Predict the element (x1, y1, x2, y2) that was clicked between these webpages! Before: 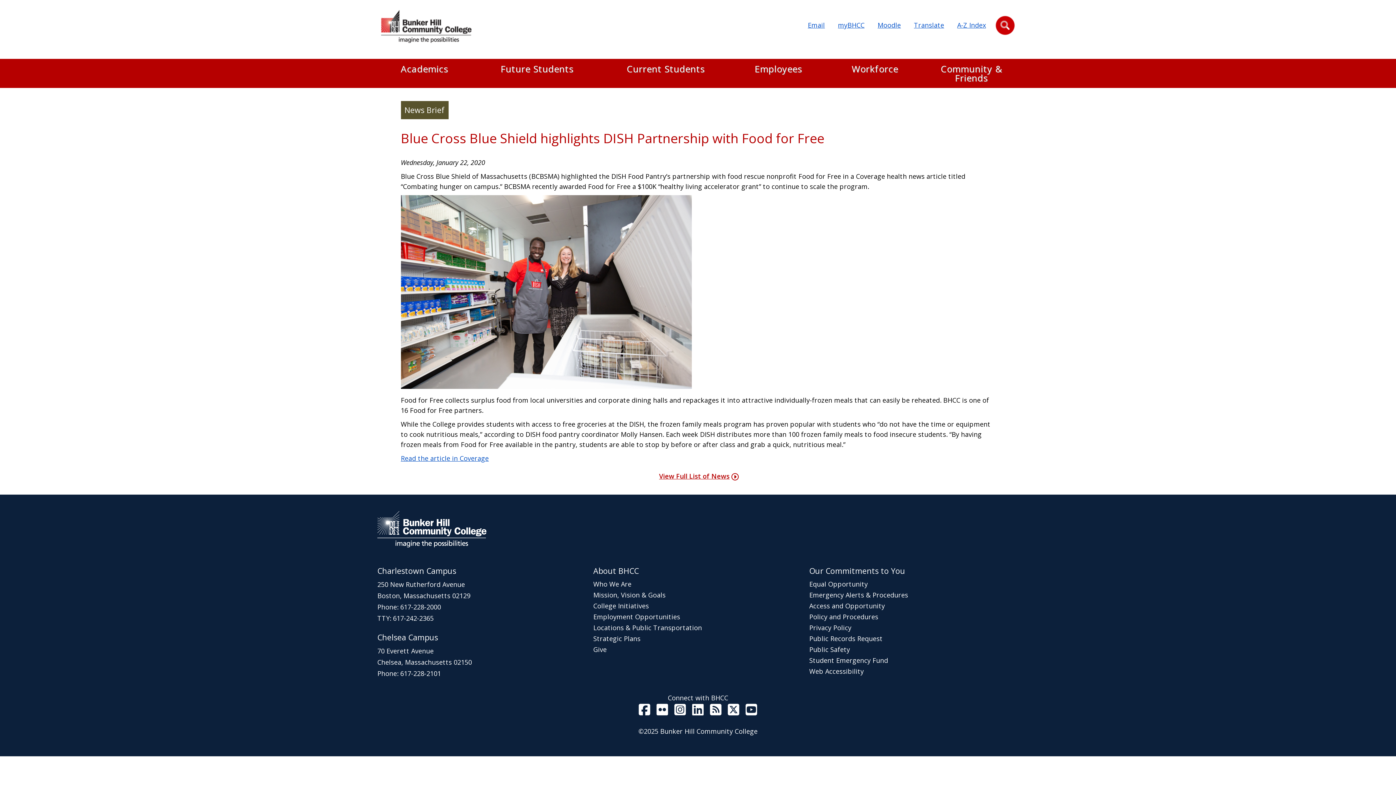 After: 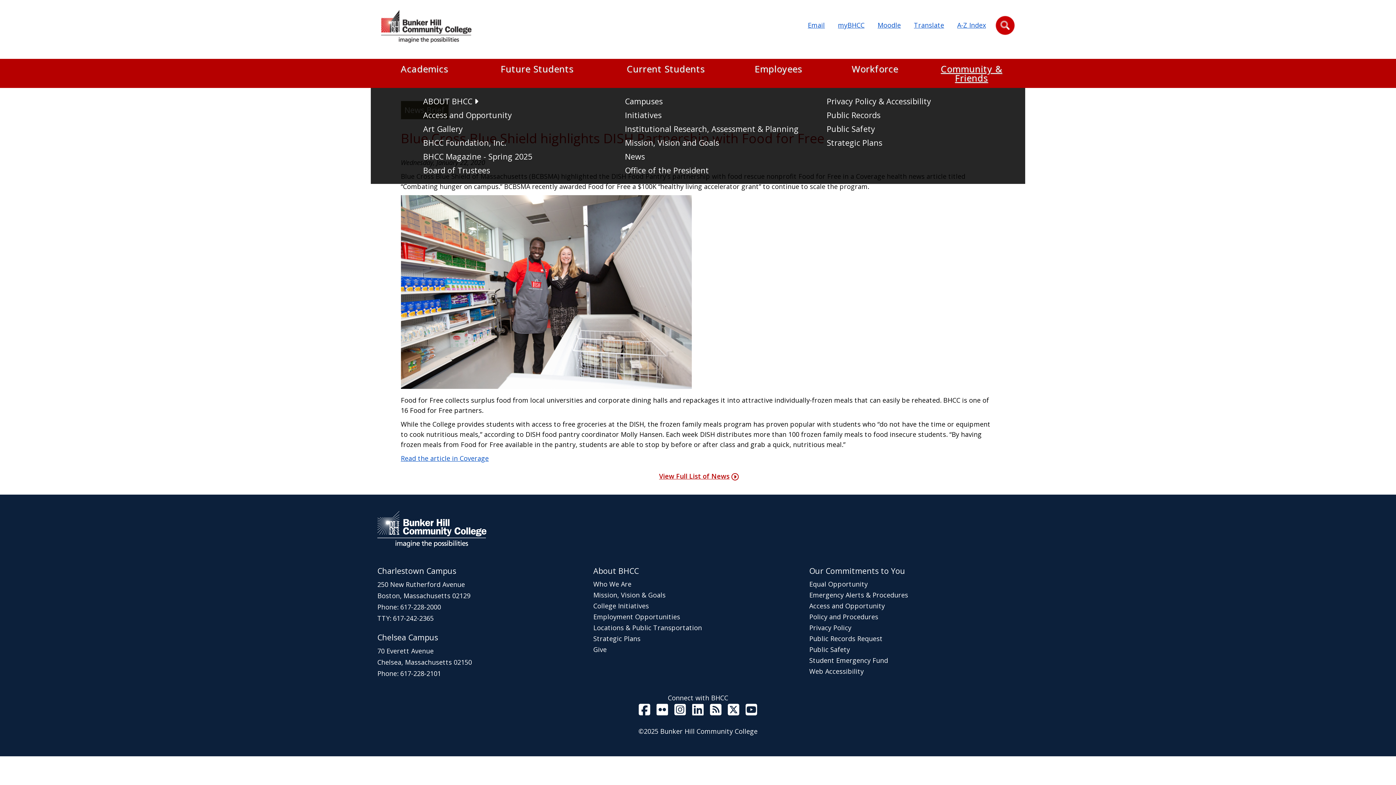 Action: label: Community & Friends bbox: (923, 64, 1020, 82)